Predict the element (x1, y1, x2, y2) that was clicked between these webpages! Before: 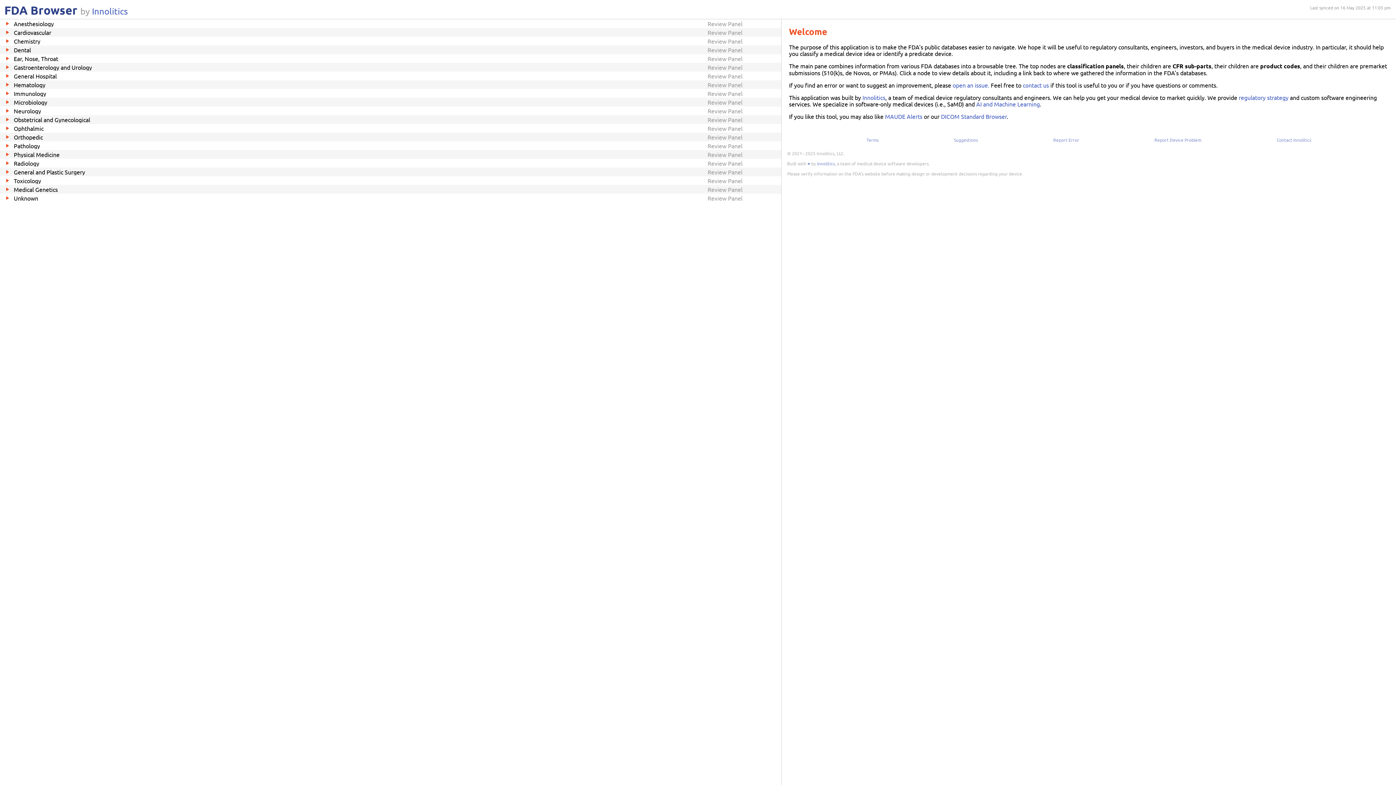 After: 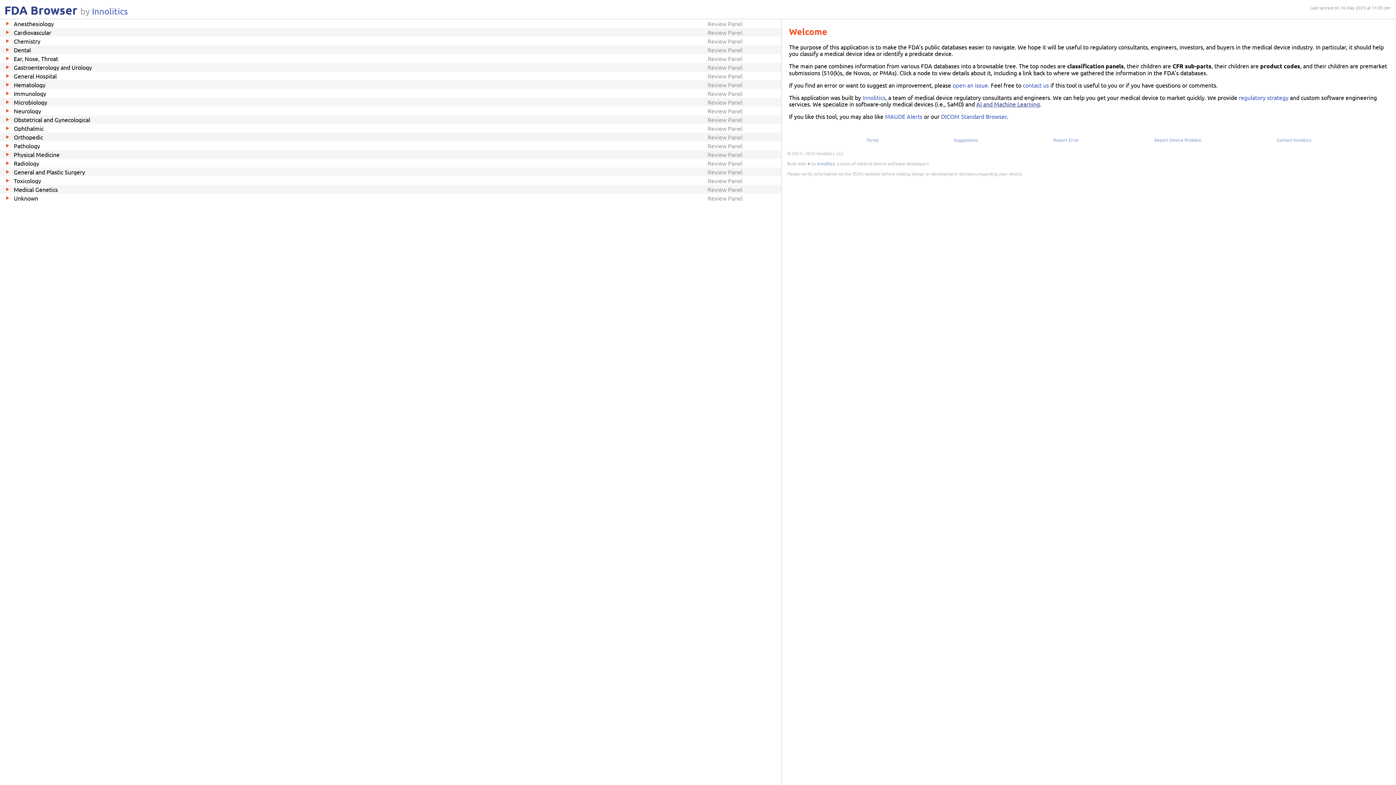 Action: bbox: (976, 100, 1040, 107) label: AI and Machine Learning